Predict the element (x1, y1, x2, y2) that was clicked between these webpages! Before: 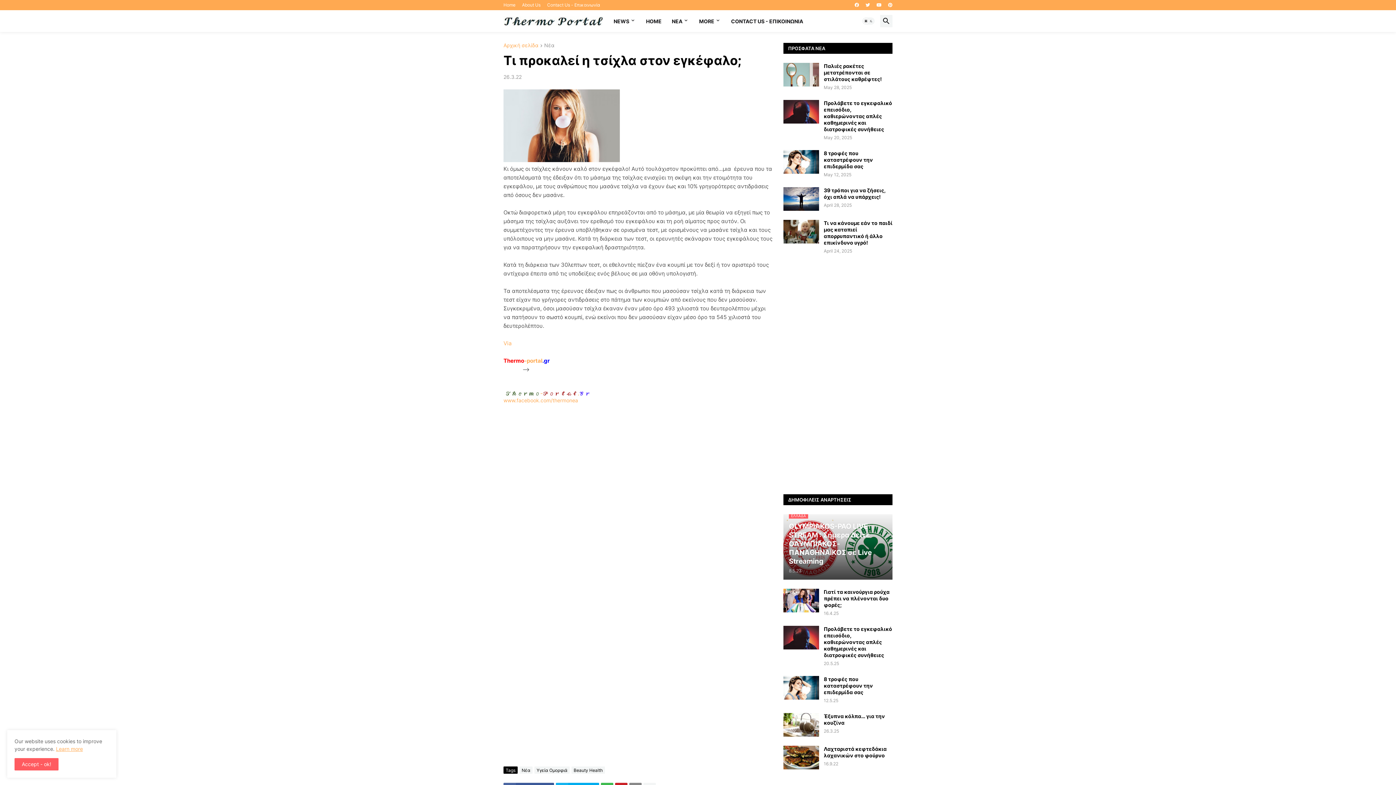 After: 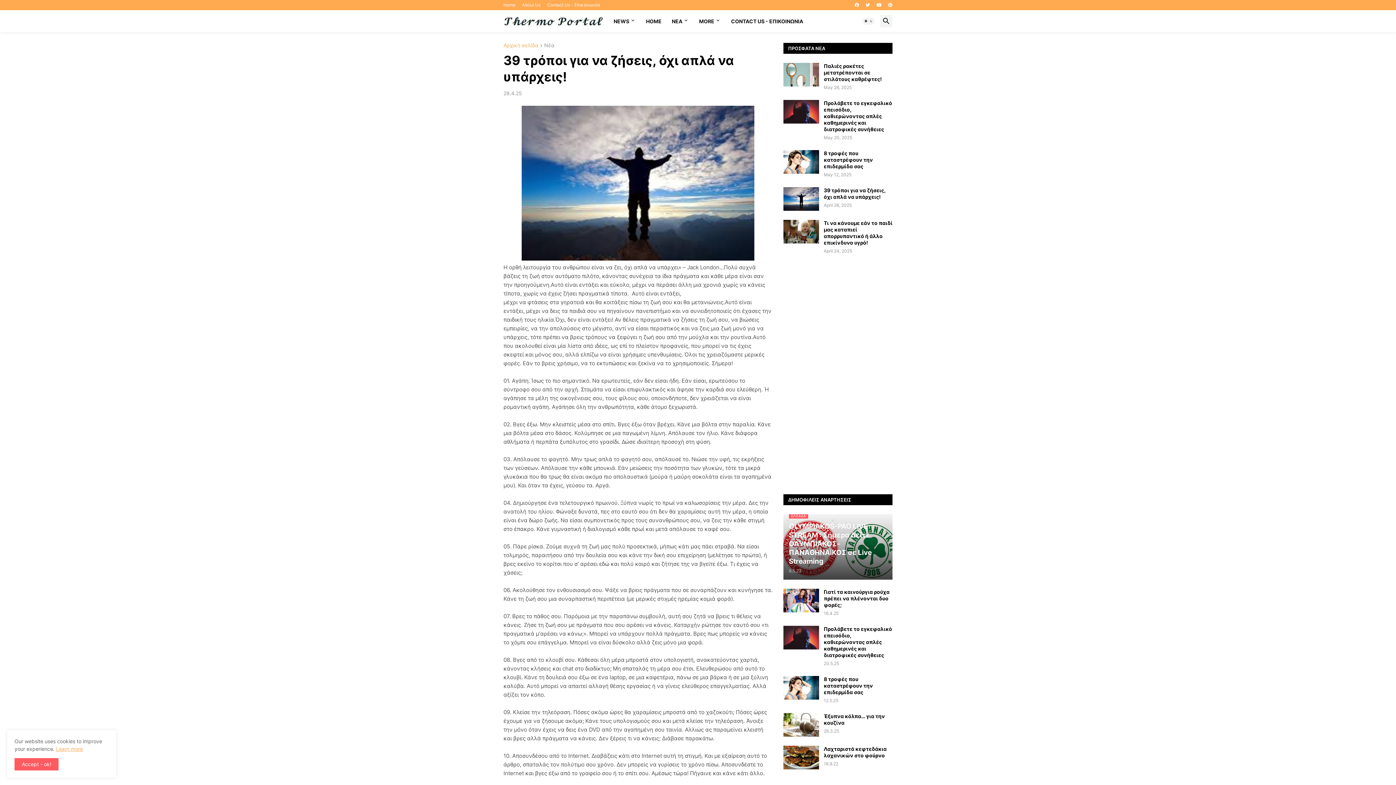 Action: bbox: (783, 187, 819, 210)